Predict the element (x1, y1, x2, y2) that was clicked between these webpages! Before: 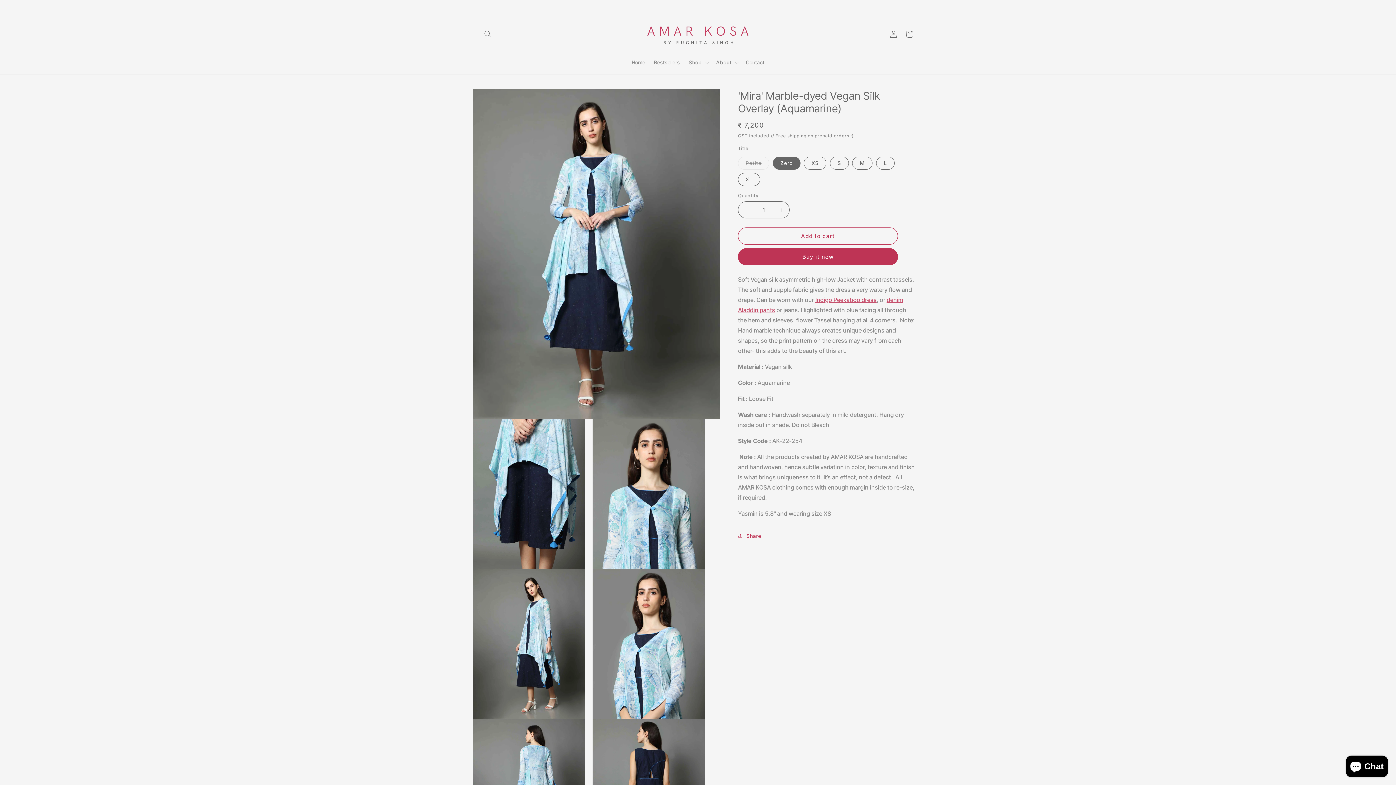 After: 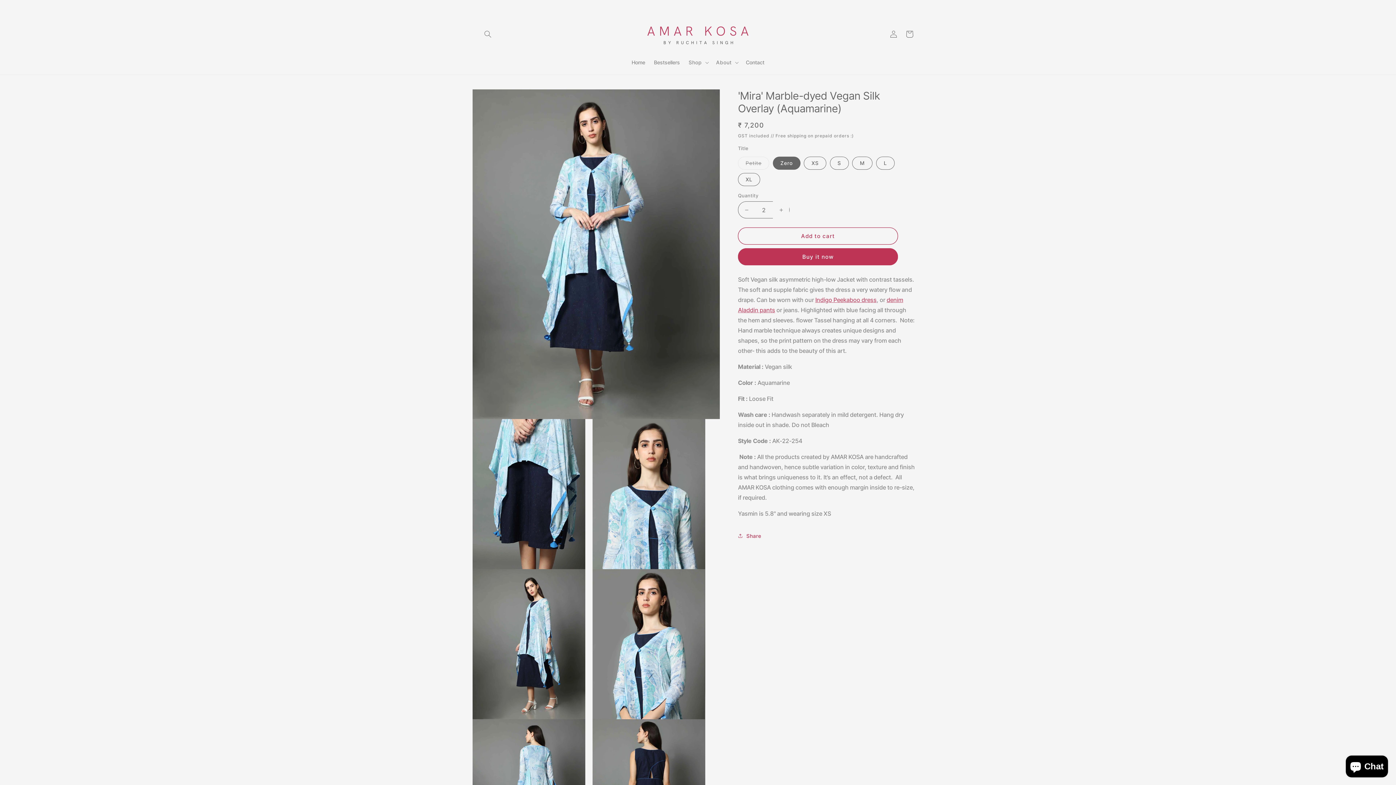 Action: bbox: (773, 201, 789, 218) label: Increase quantity for &#39;Mira&#39; Marble-dyed Vegan Silk Overlay (Aquamarine)